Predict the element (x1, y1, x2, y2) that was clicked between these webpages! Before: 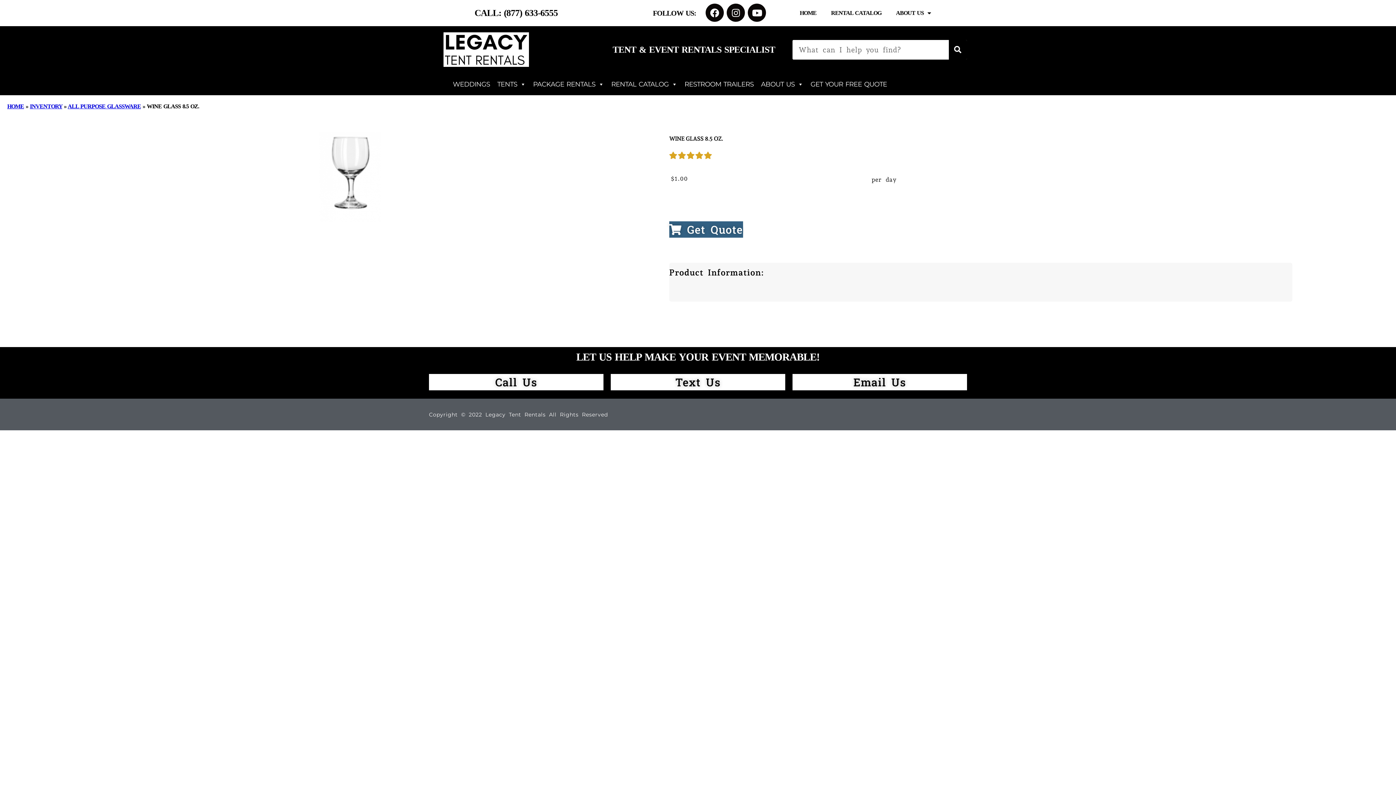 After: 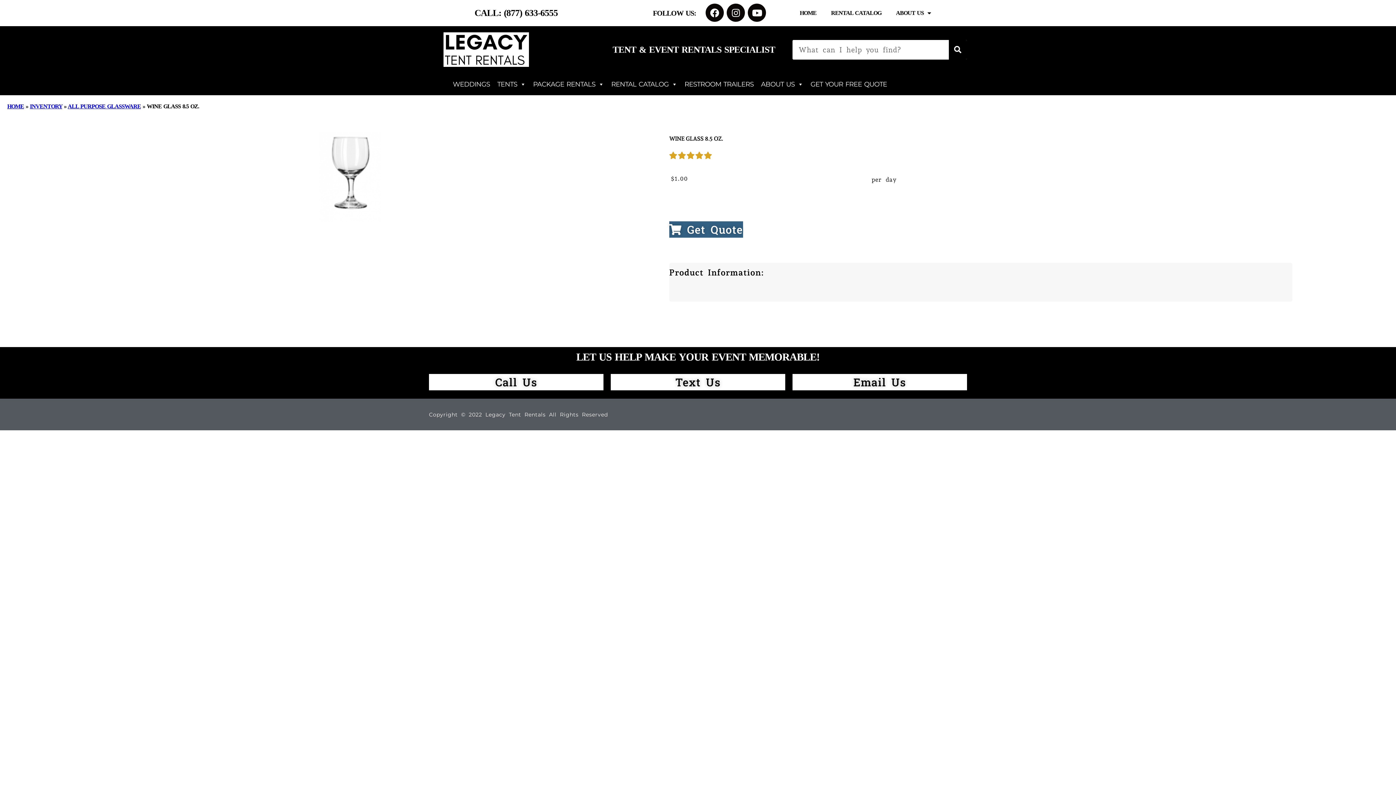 Action: label: Email Us bbox: (792, 374, 967, 390)